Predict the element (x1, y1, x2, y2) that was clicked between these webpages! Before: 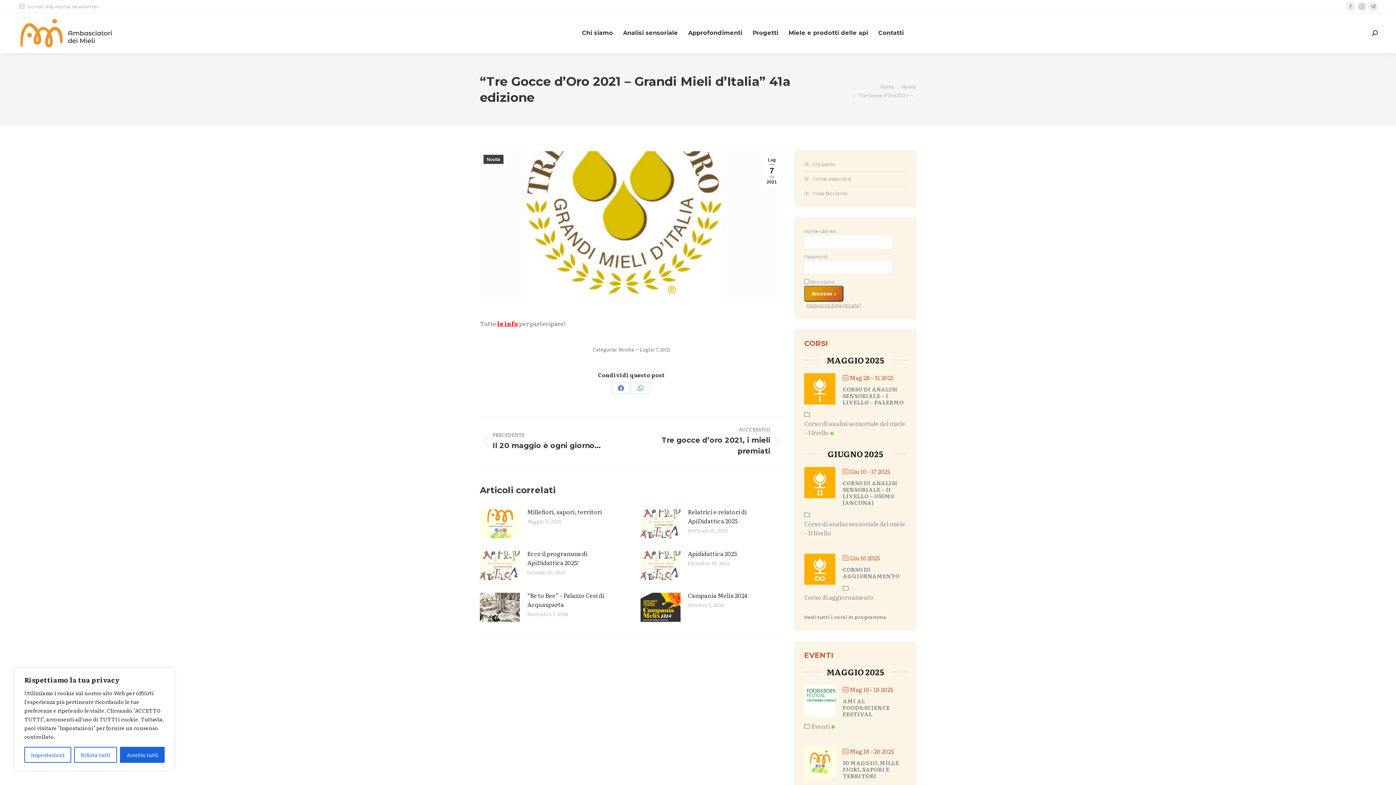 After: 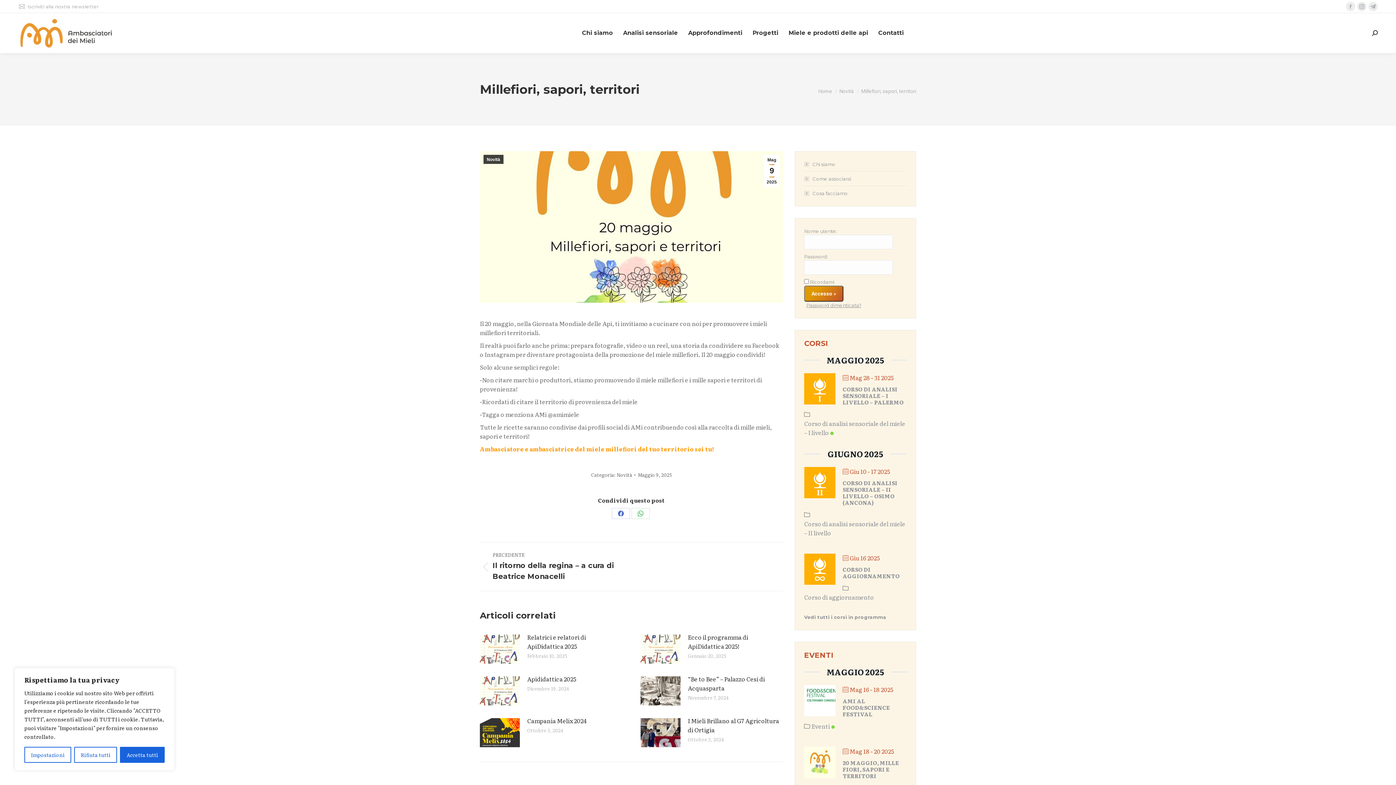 Action: bbox: (480, 509, 520, 538) label: Immagine del post